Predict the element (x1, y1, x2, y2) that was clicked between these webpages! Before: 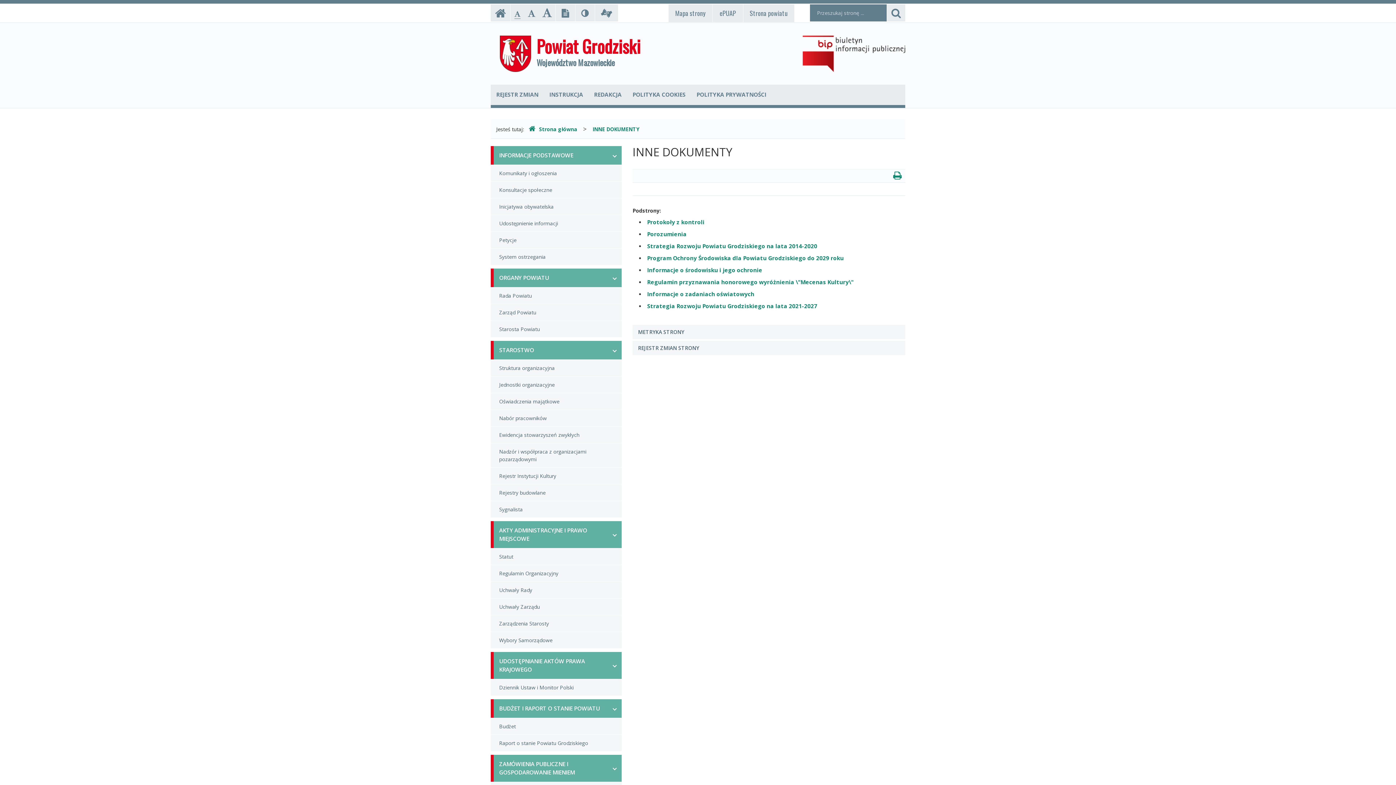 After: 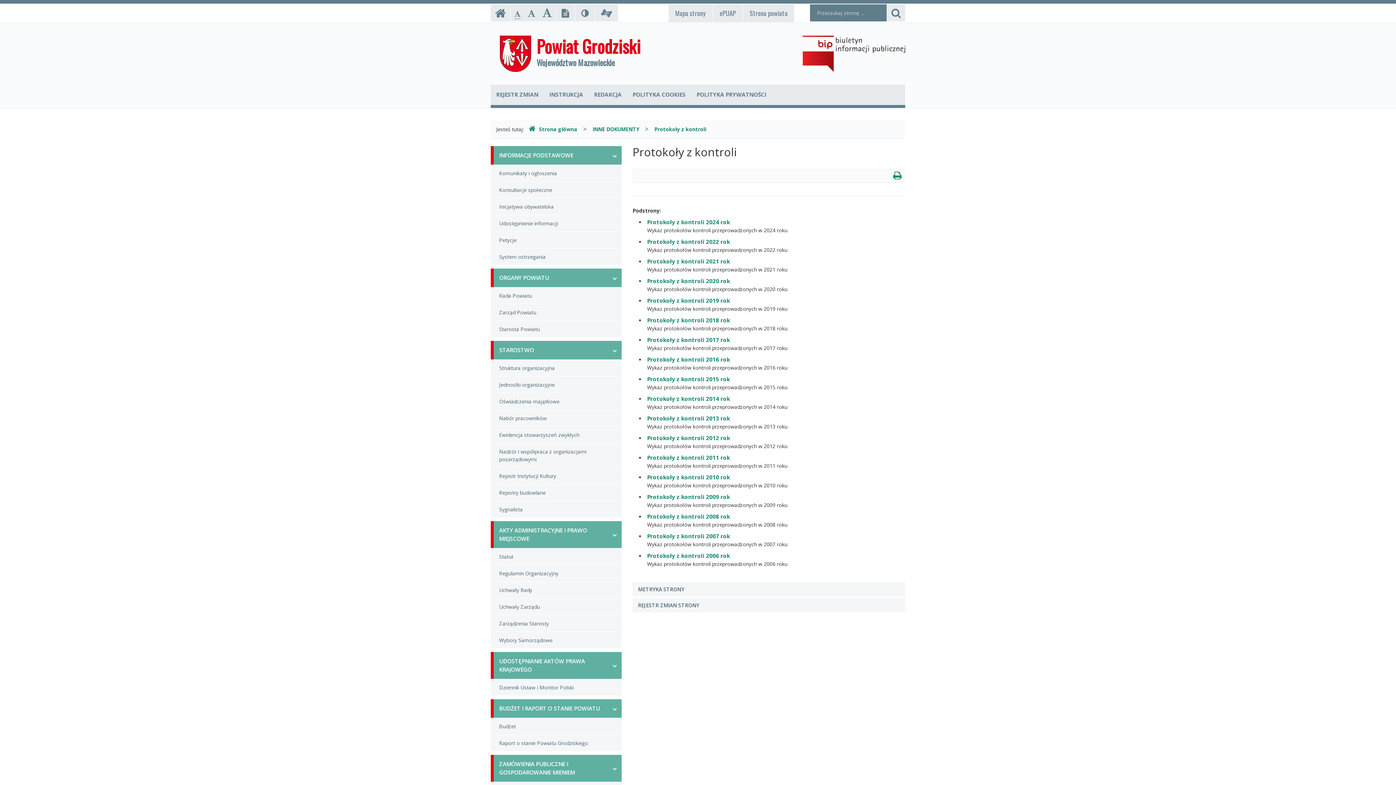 Action: bbox: (647, 218, 704, 226) label: Protokoły z kontroli